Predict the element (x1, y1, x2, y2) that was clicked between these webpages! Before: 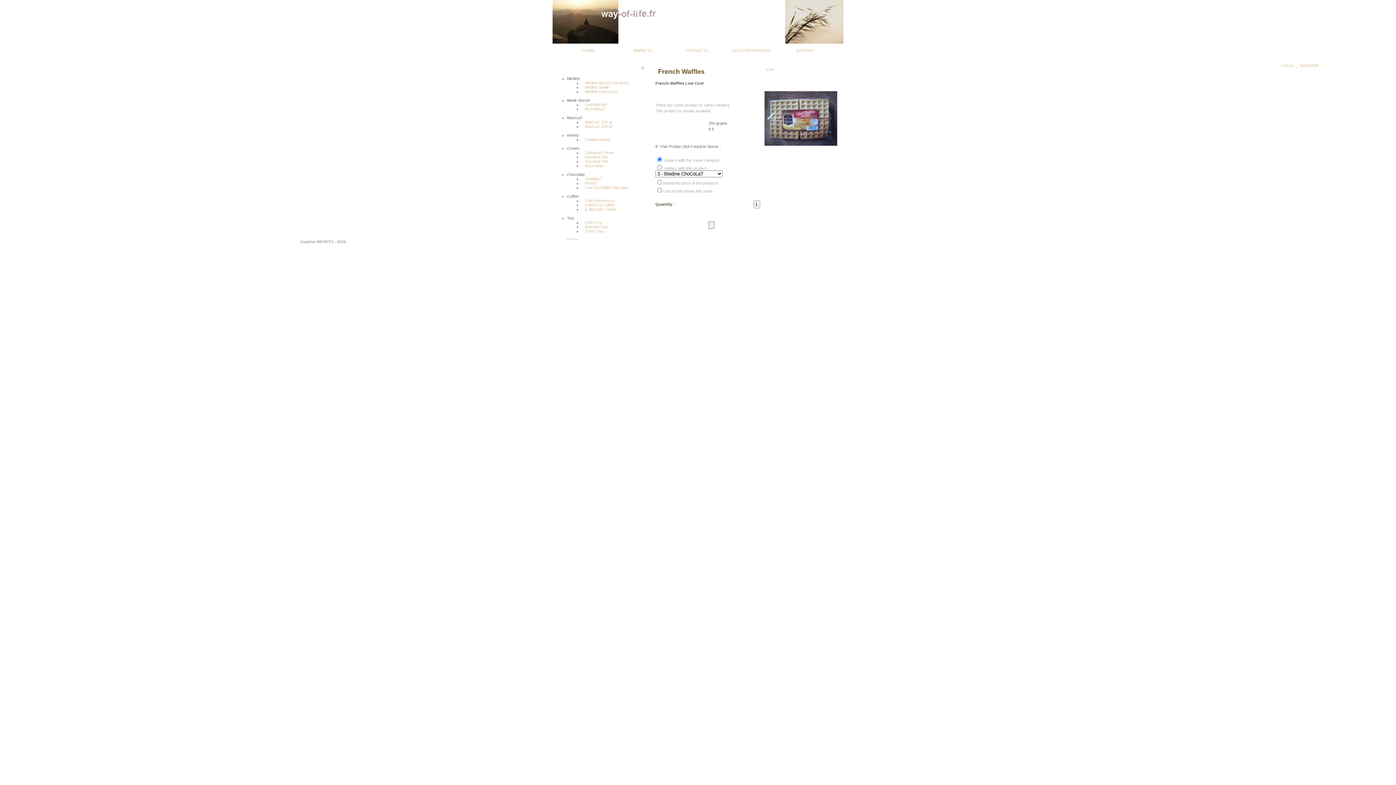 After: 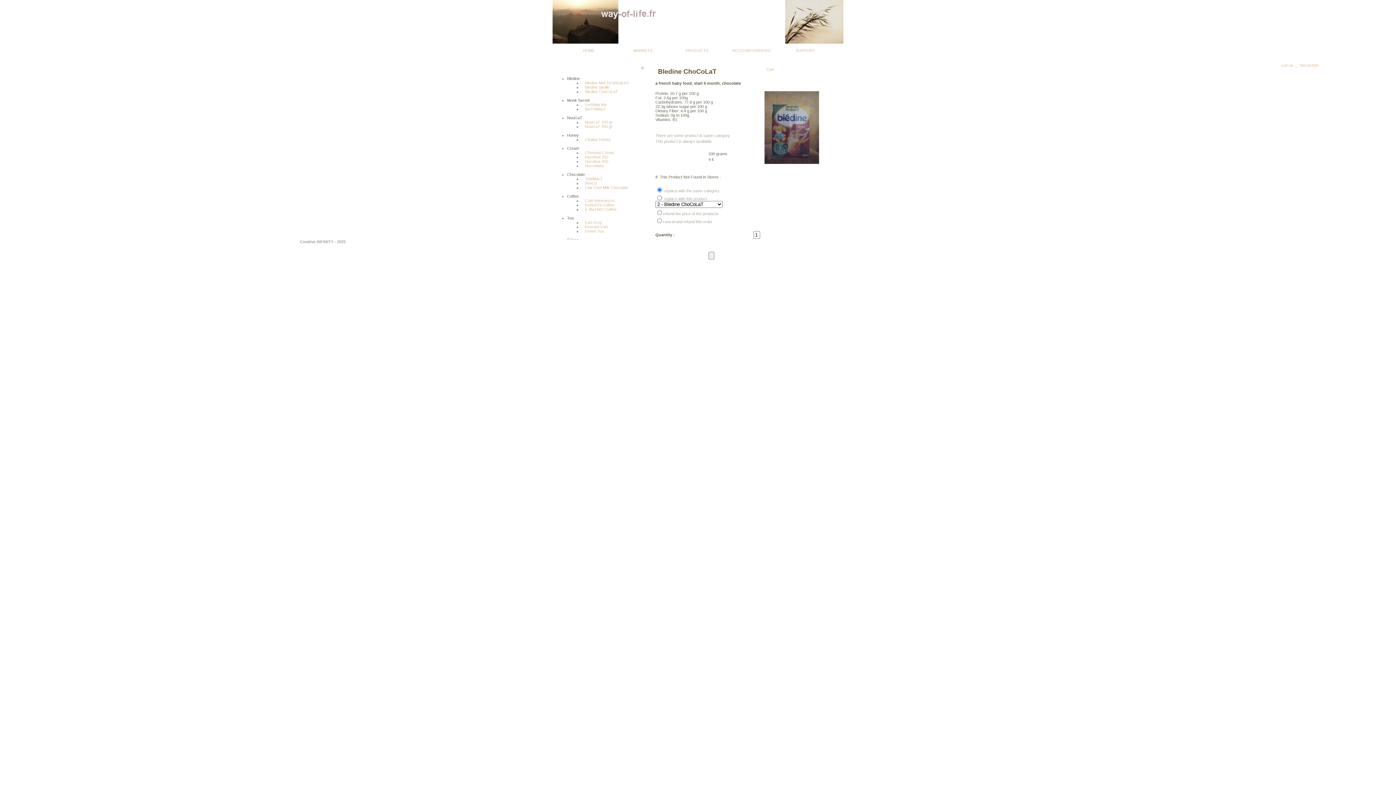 Action: label: Bledine ChoCoLaT bbox: (585, 89, 618, 93)